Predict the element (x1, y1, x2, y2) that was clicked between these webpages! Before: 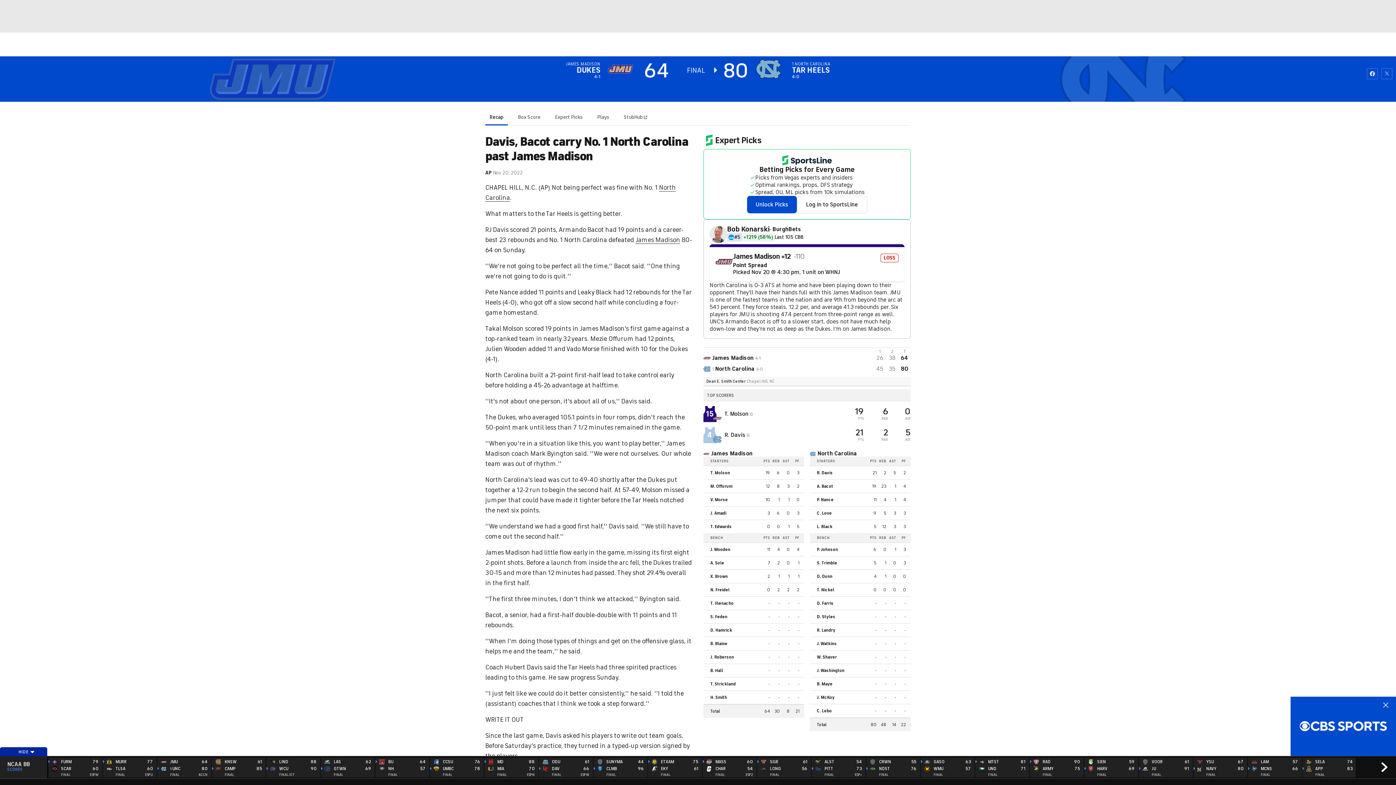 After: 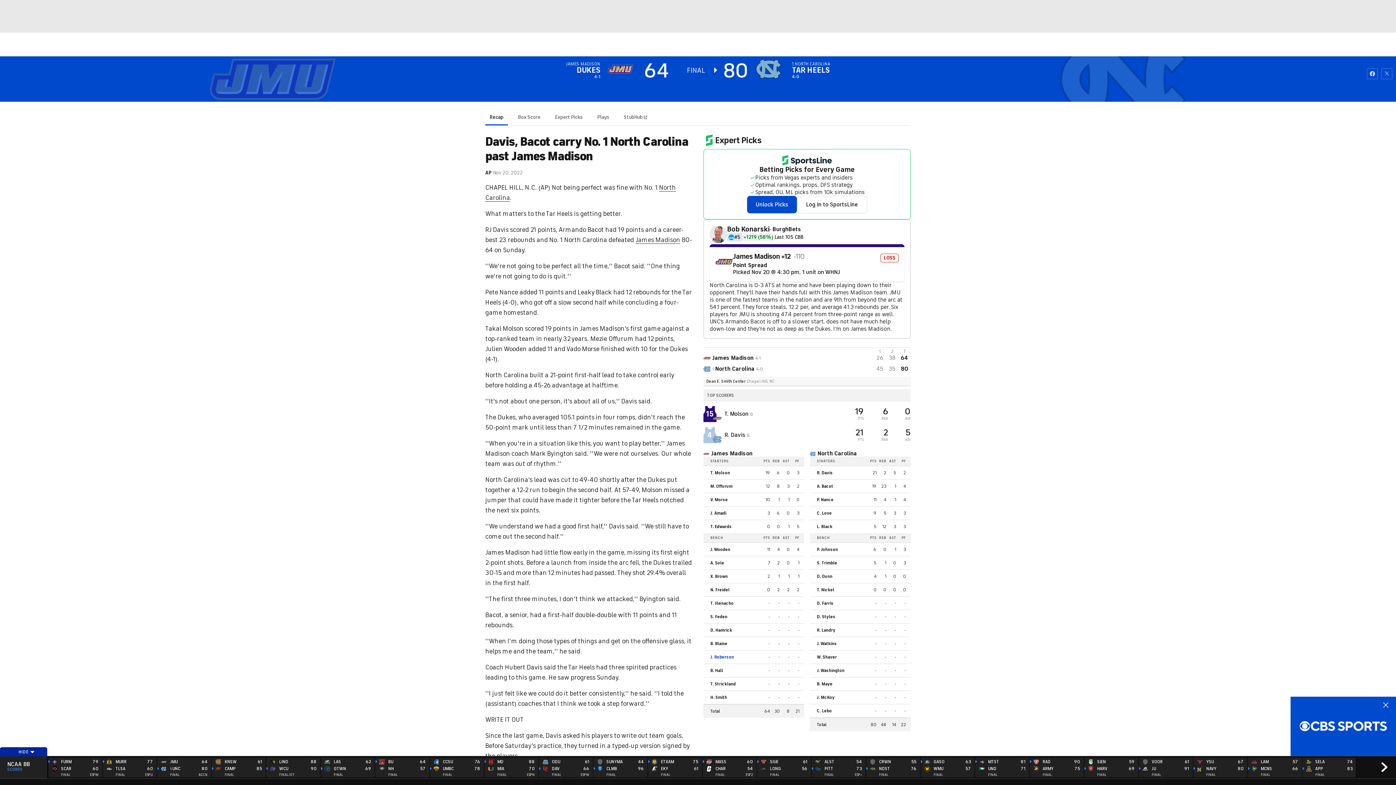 Action: label: J. Roberson bbox: (710, 655, 743, 659)